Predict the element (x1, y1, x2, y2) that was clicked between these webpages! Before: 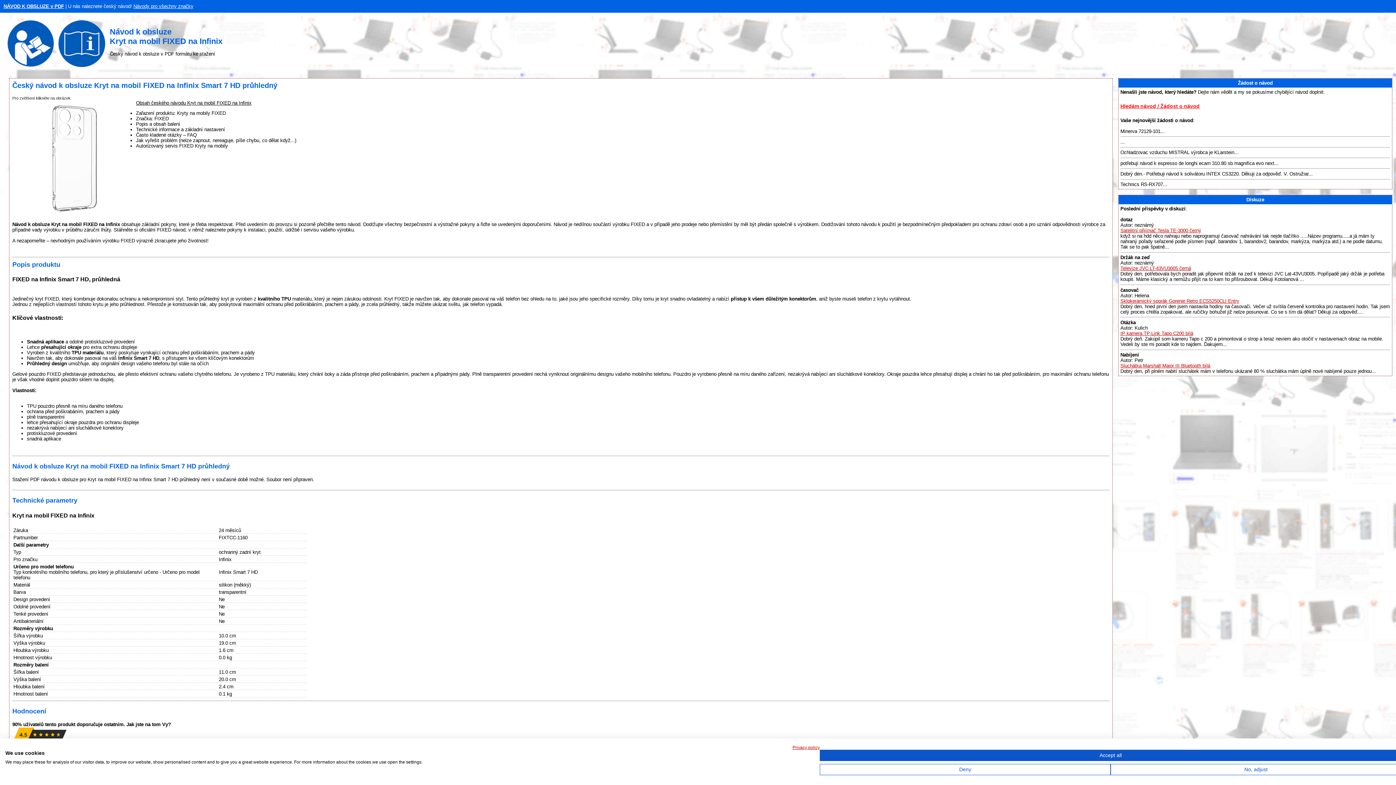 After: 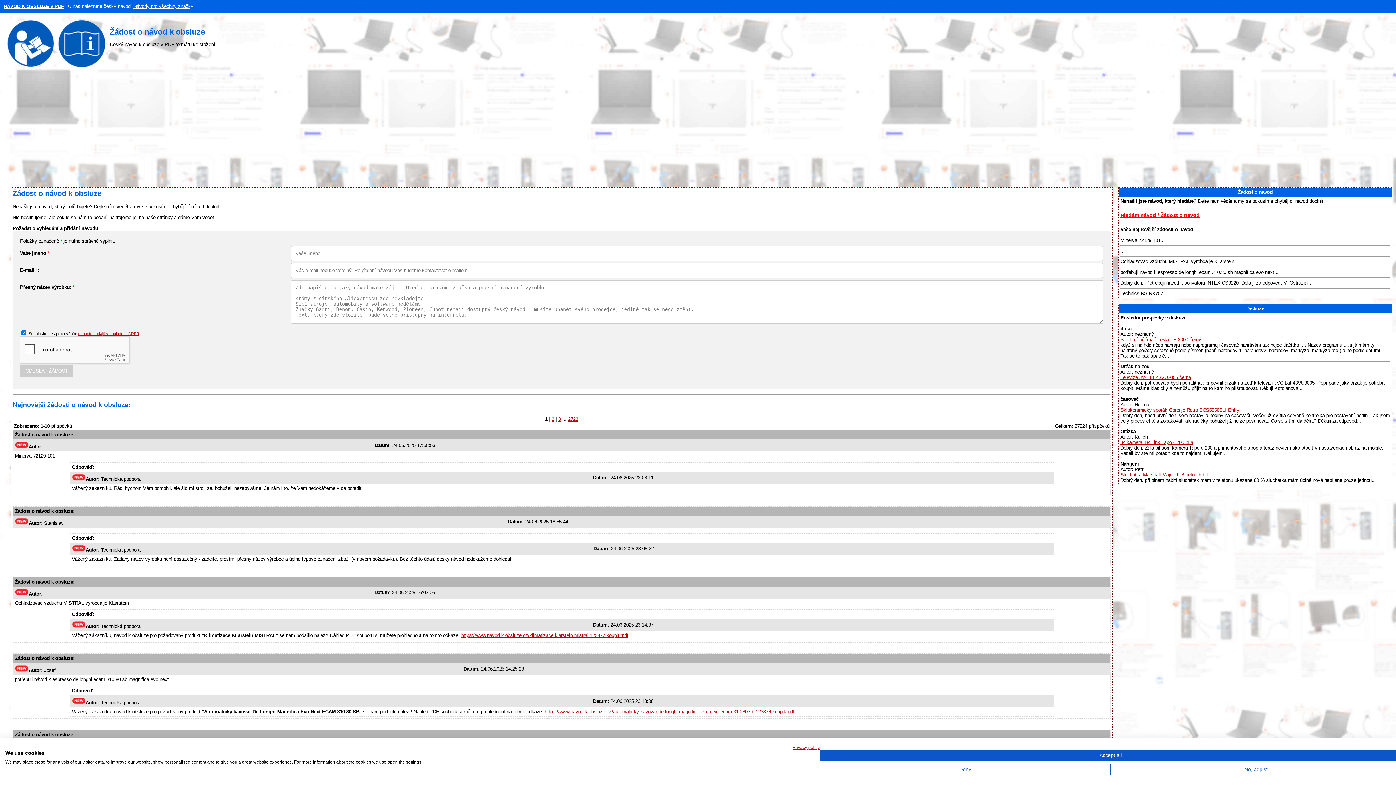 Action: bbox: (1120, 103, 1390, 109) label: Hledám návod / Žádost o návod